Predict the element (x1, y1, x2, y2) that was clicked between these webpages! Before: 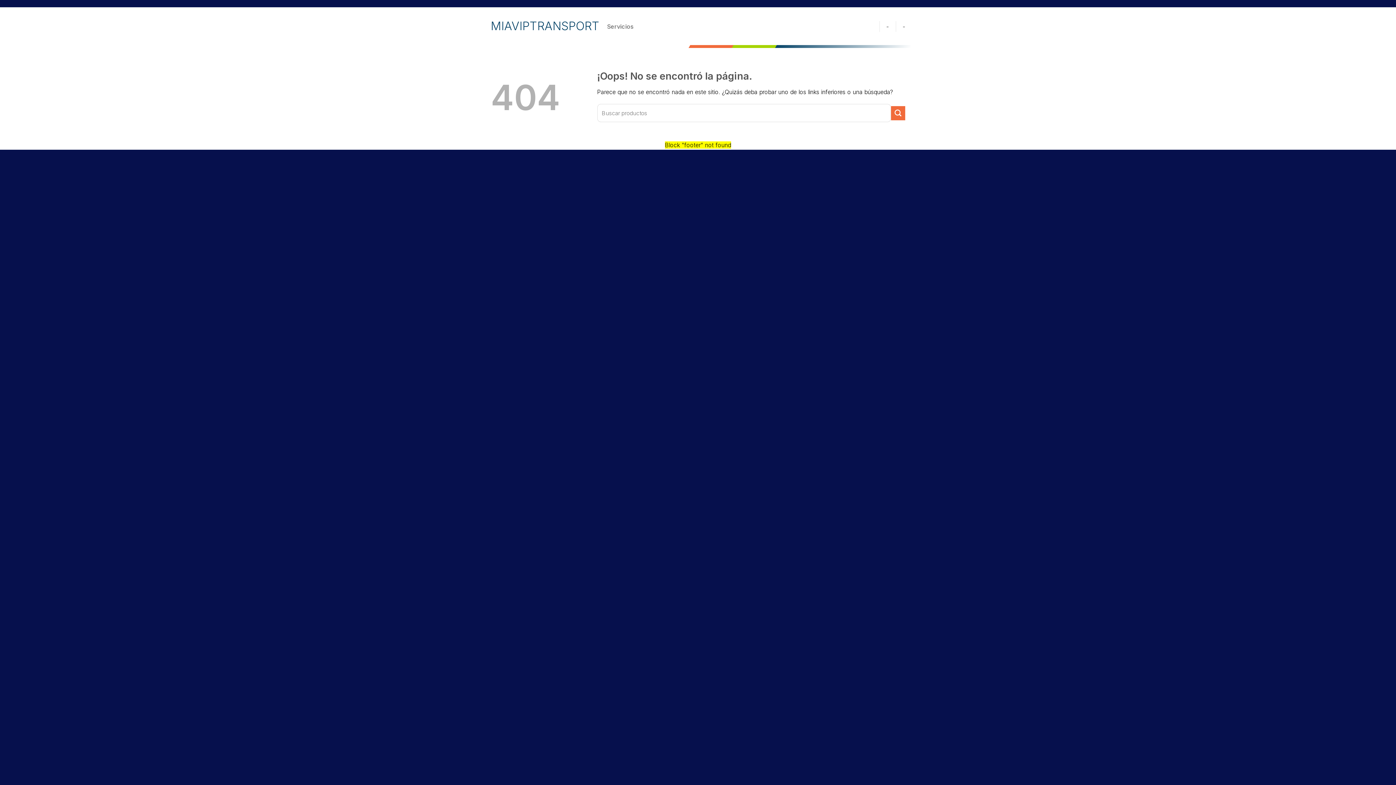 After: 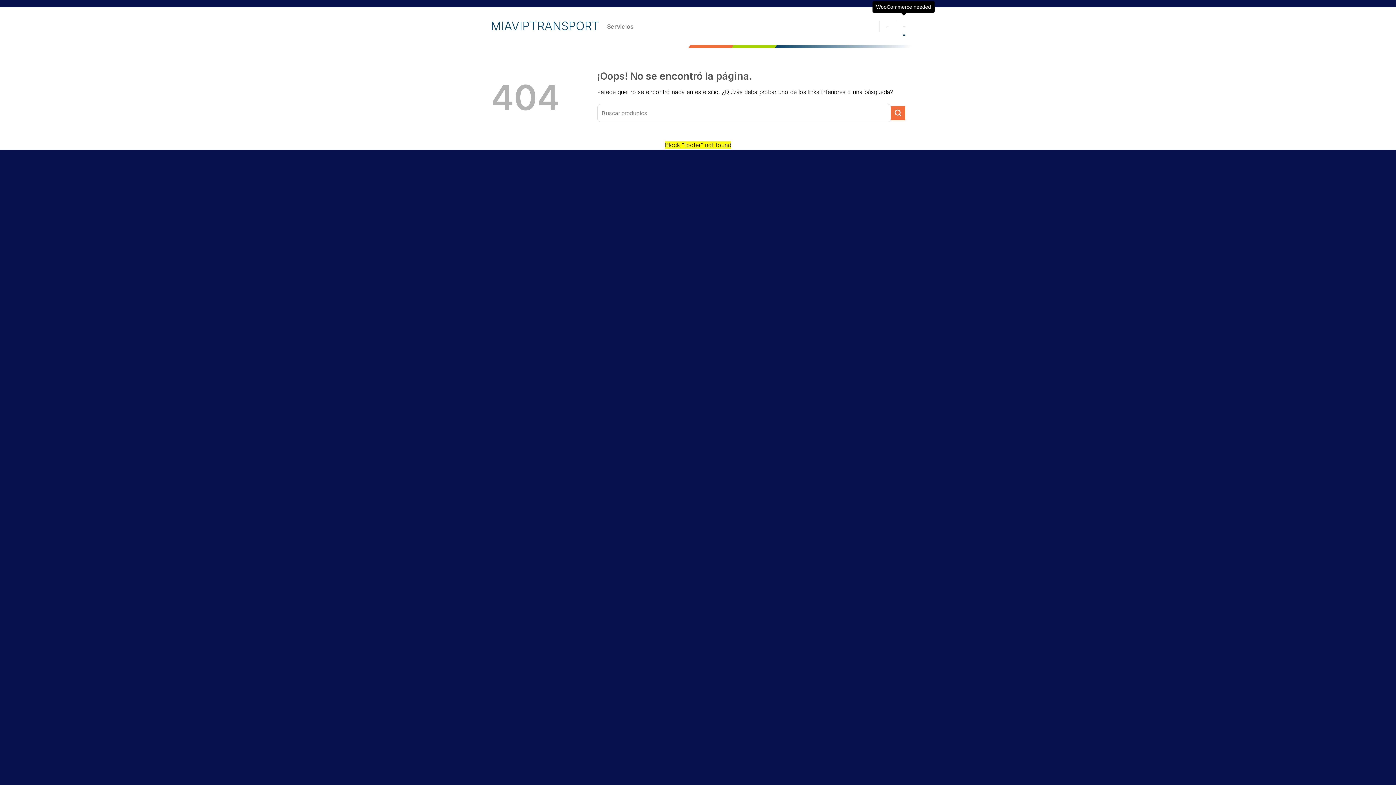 Action: label: - bbox: (902, 17, 905, 35)